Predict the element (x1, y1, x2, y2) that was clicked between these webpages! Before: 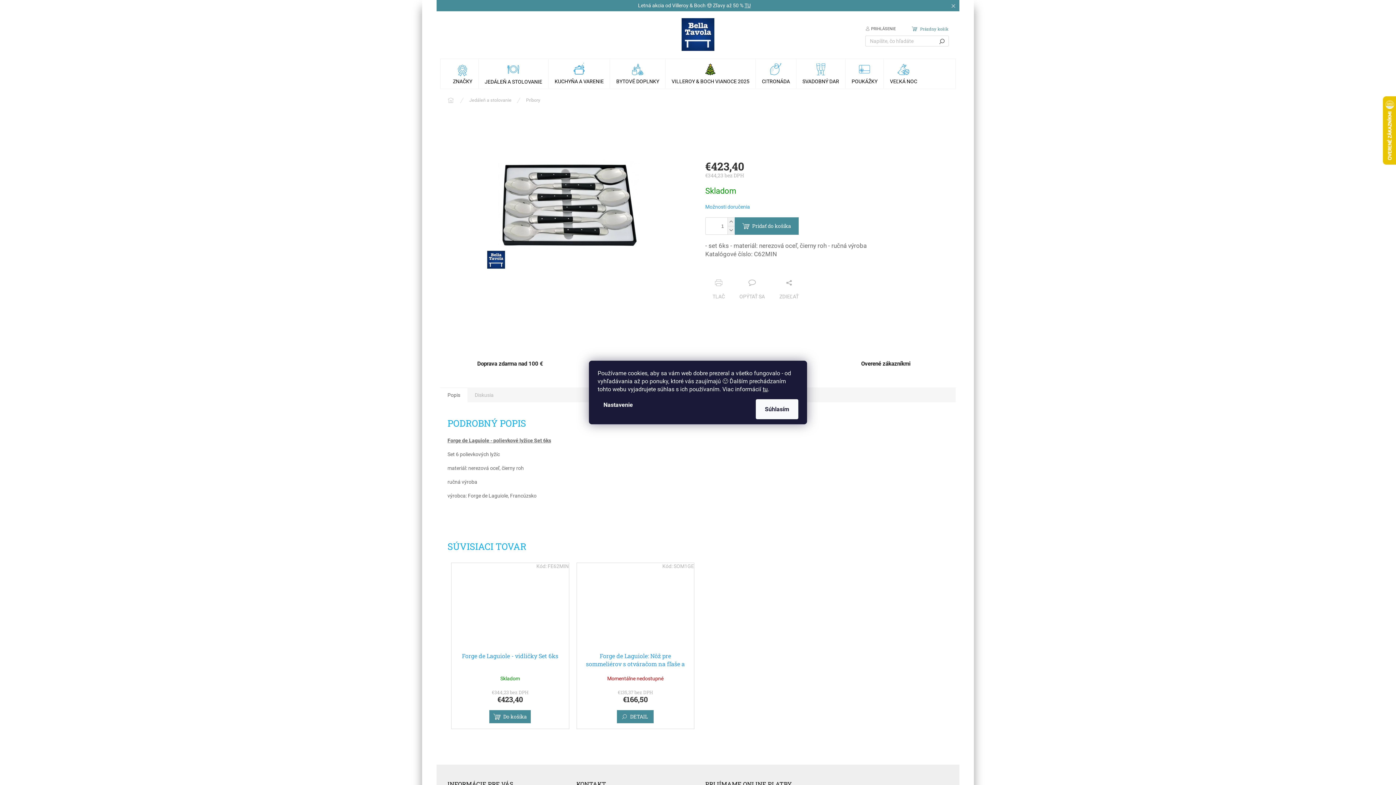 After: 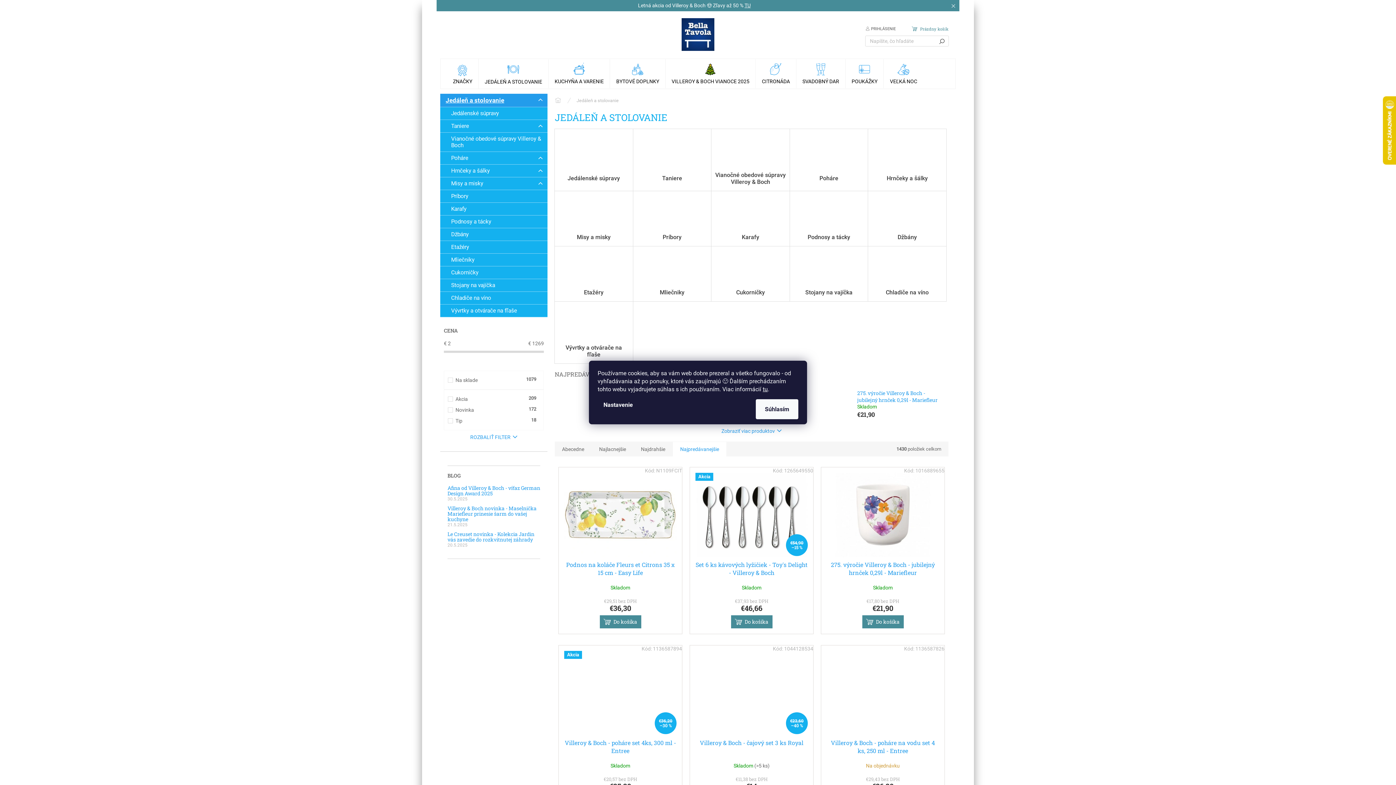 Action: label: JEDÁLEŇ A STOLOVANIE bbox: (478, 58, 548, 89)